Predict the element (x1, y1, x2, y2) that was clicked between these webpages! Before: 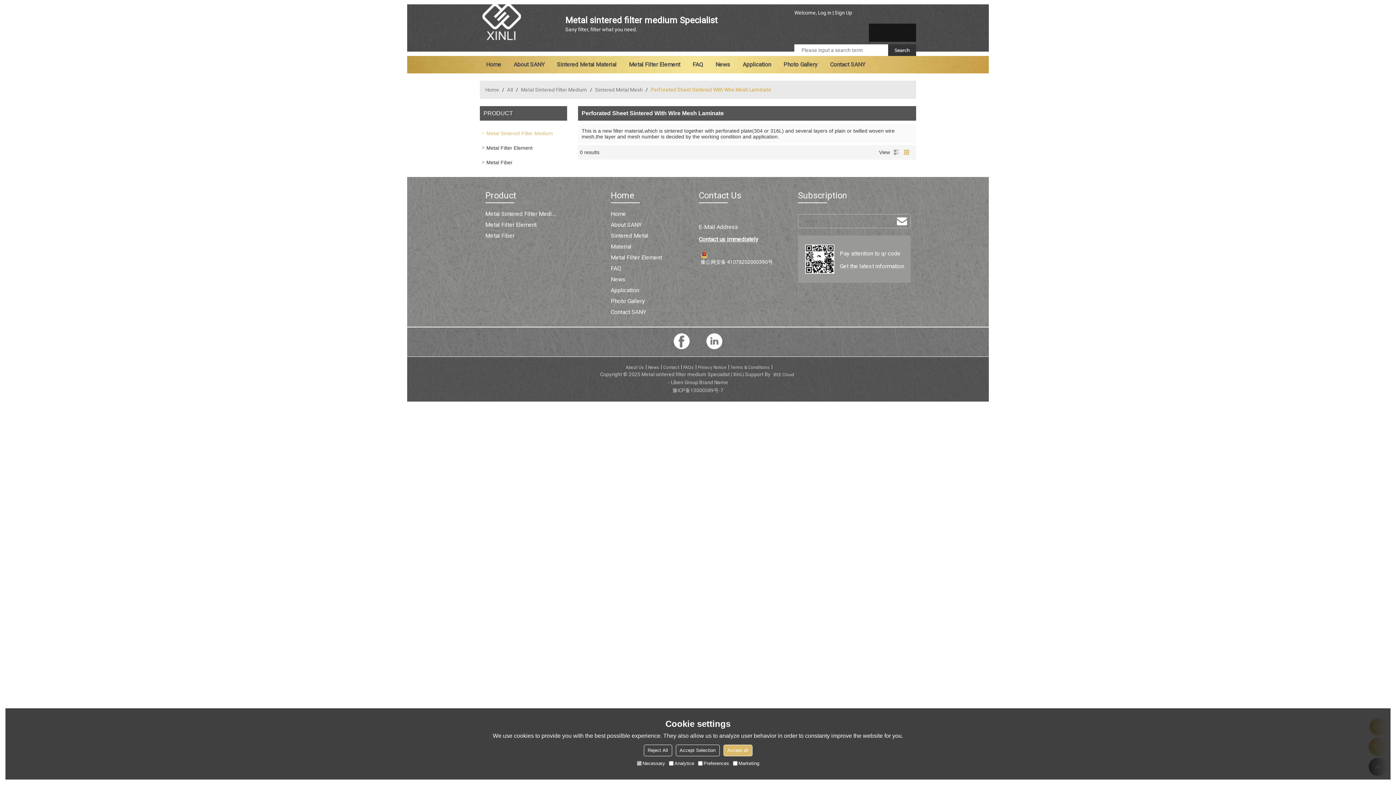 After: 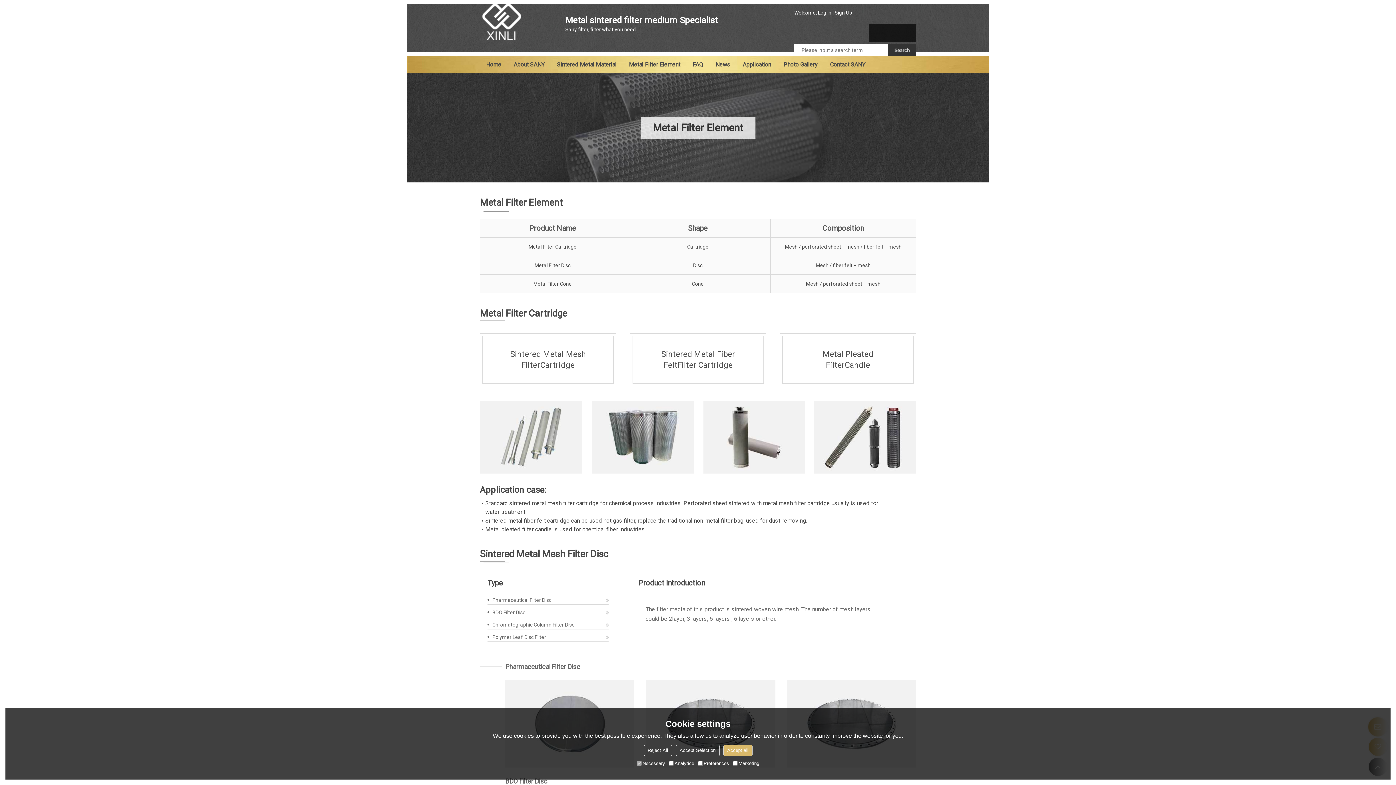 Action: label: Metal Filter Element bbox: (610, 252, 662, 263)